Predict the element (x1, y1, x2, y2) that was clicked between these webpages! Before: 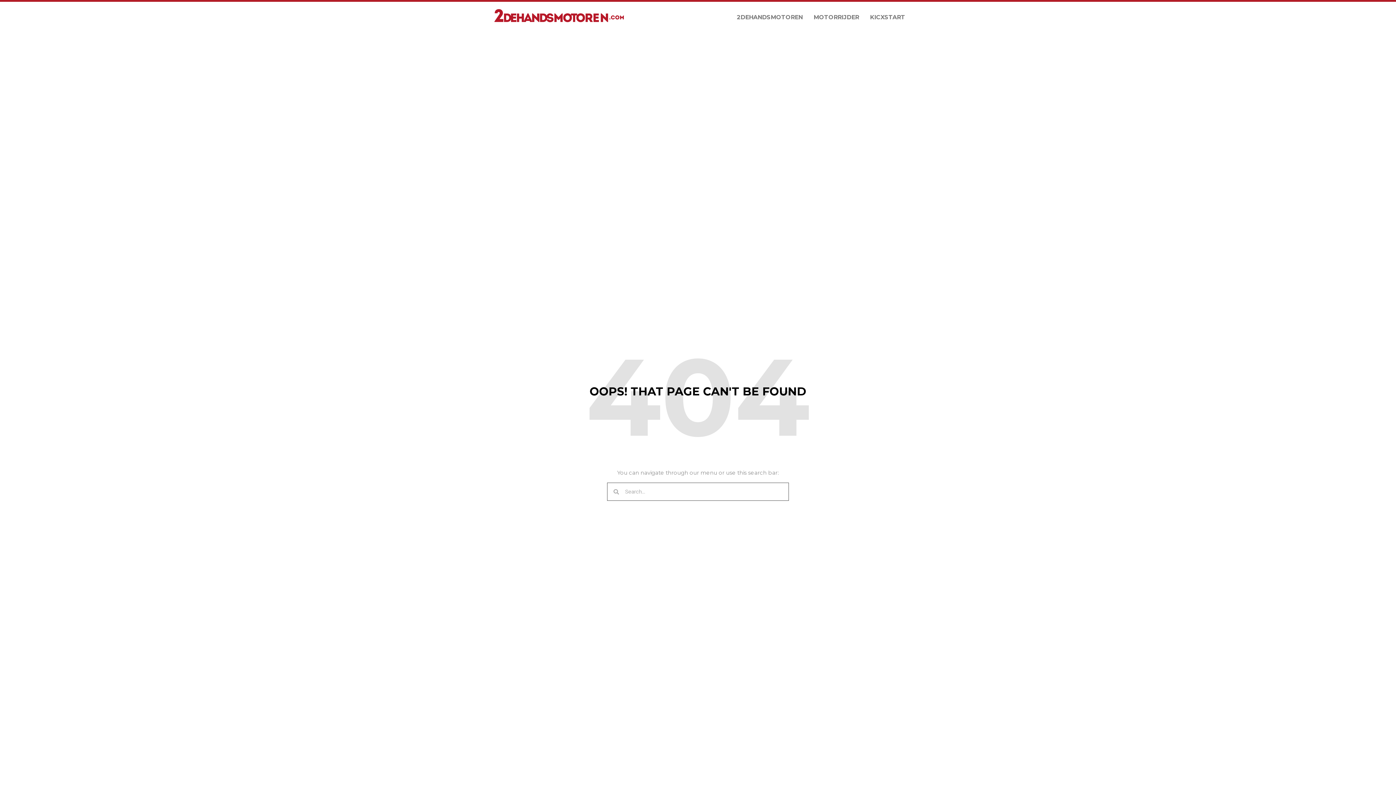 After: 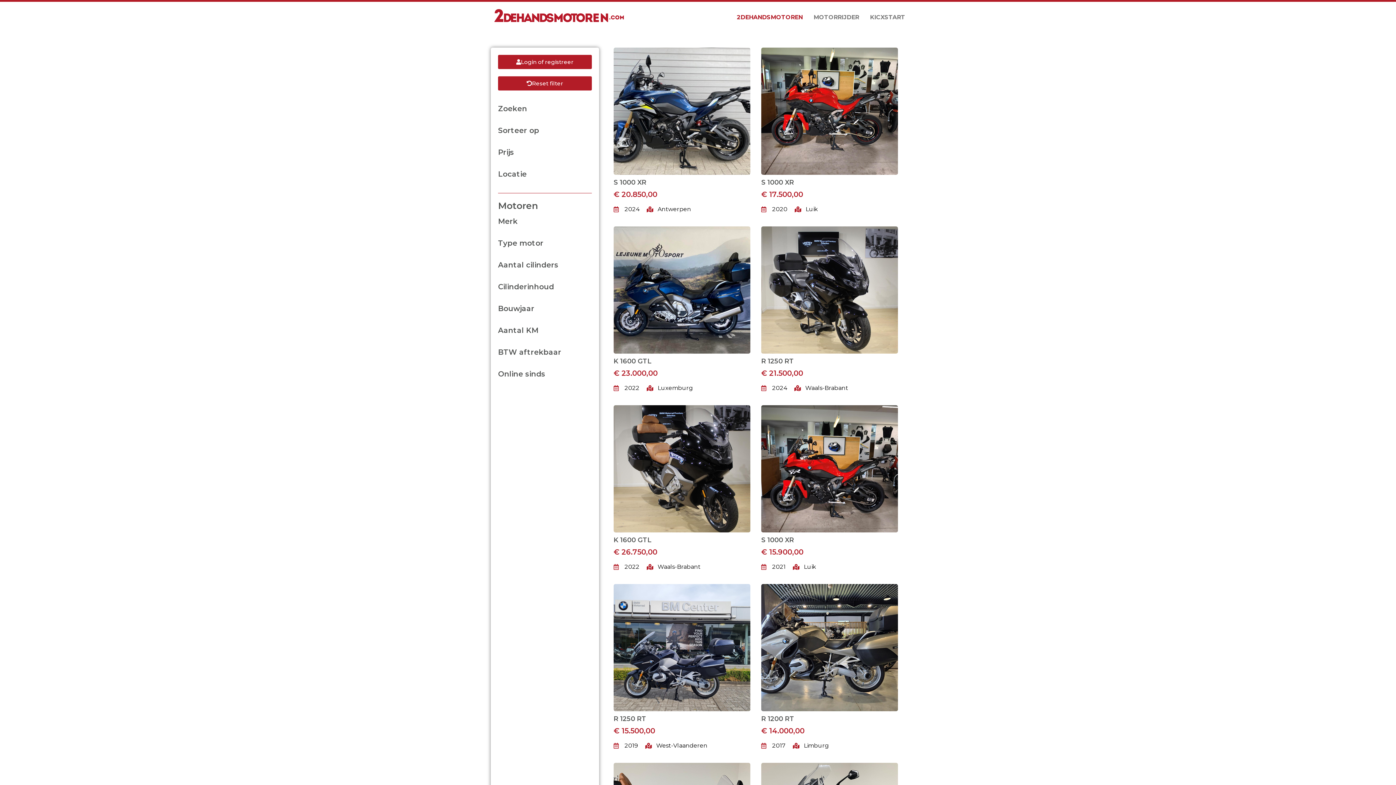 Action: bbox: (737, 9, 802, 25) label: 2DEHANDSMOTOREN